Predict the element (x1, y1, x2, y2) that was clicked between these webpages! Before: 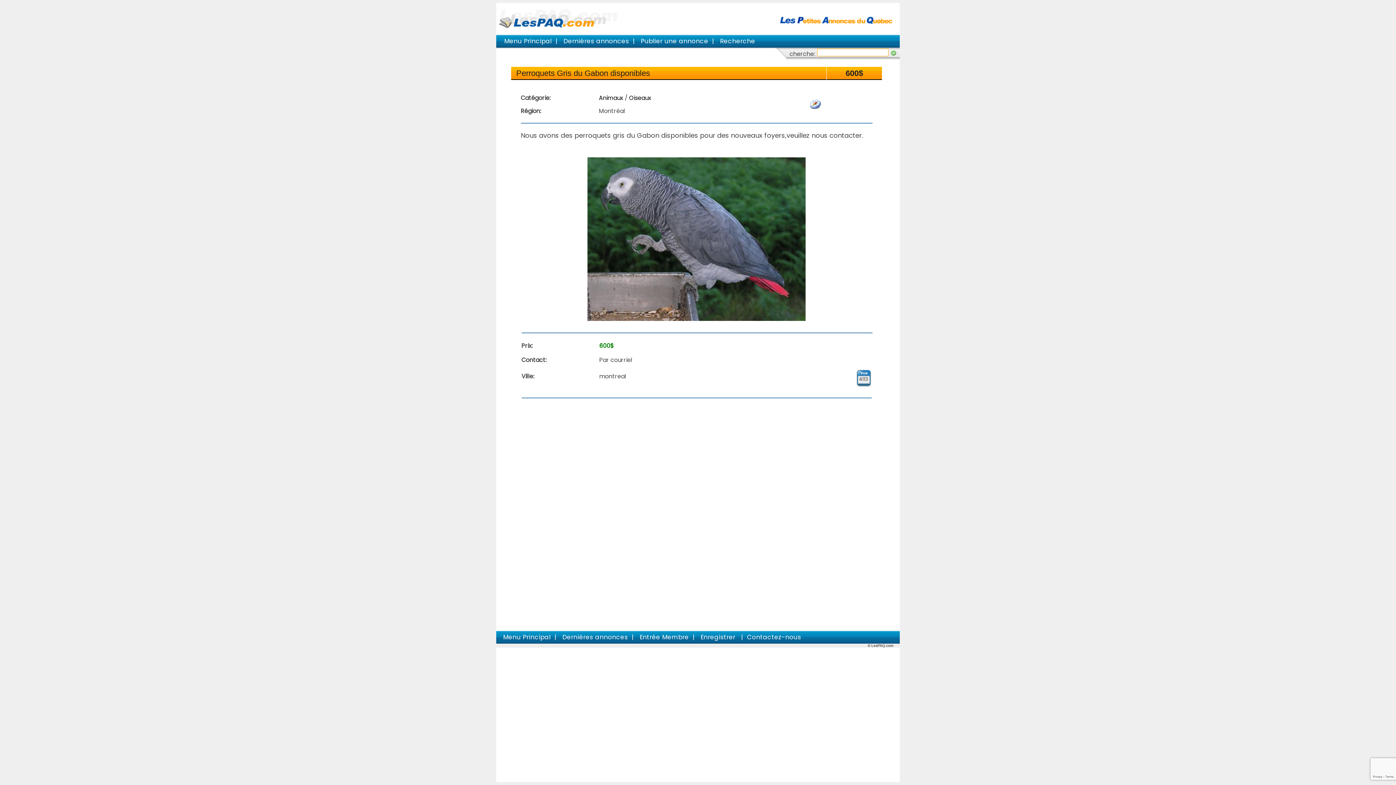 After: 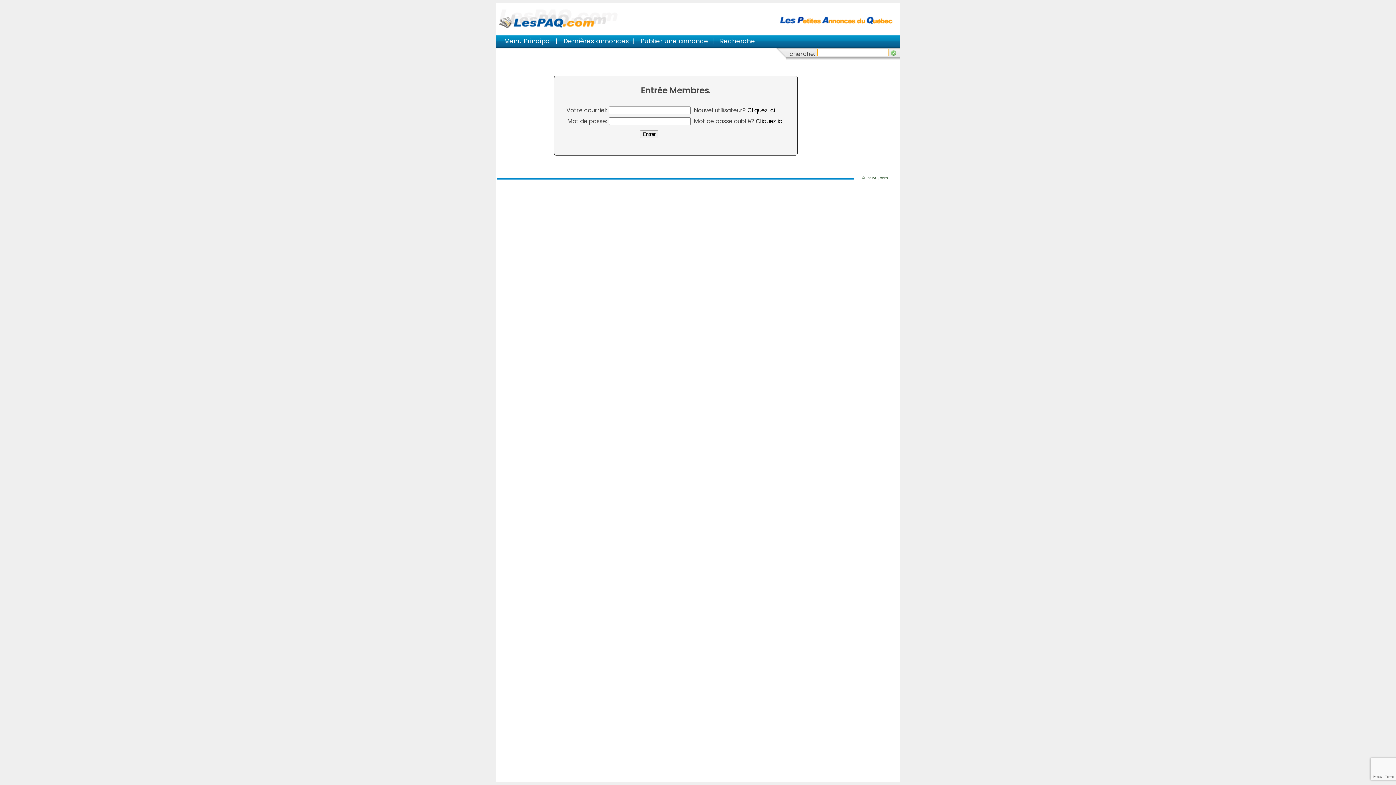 Action: label: Publier une annonce bbox: (640, 36, 708, 45)